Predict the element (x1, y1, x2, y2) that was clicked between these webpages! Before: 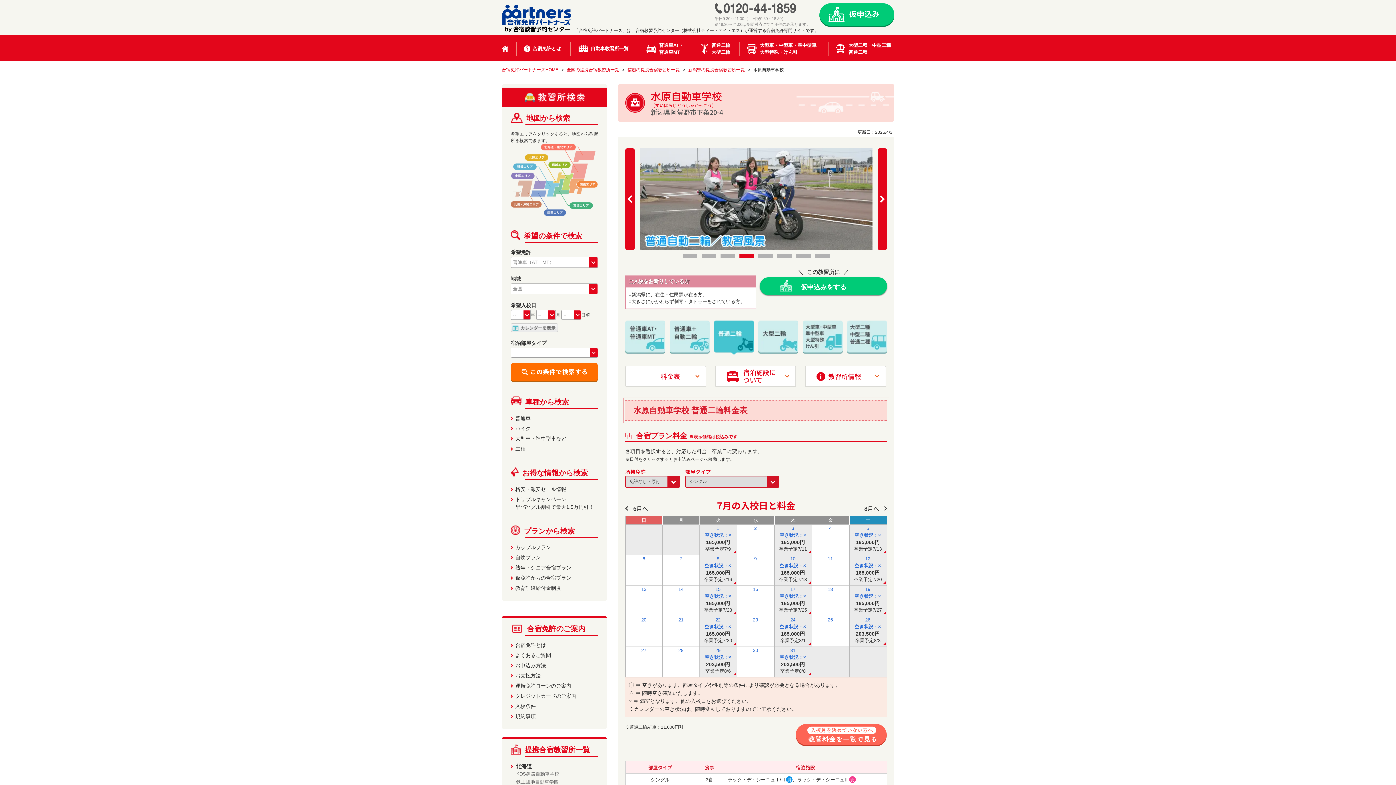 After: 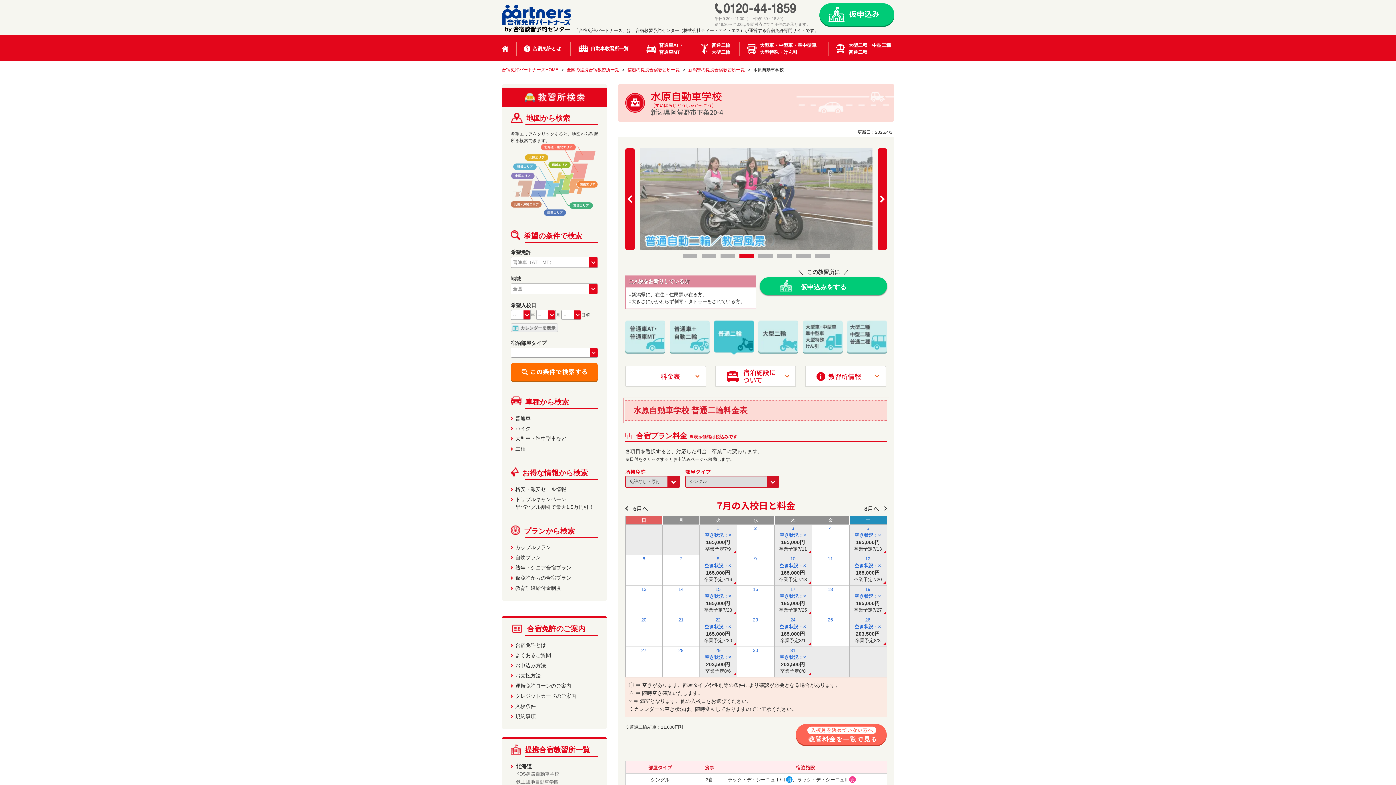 Action: bbox: (849, 616, 886, 646) label: 26
空き状況：×
203,500円
卒業予定8/3